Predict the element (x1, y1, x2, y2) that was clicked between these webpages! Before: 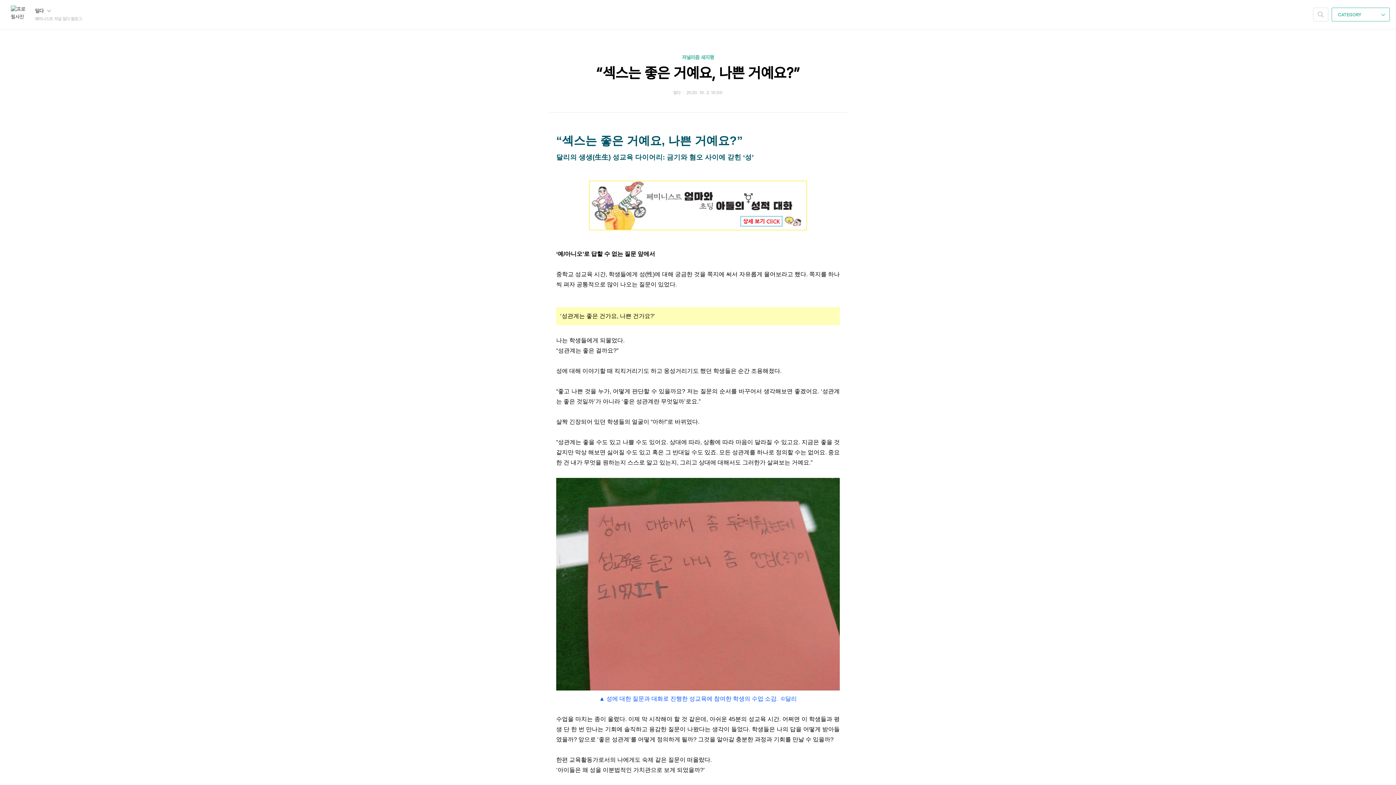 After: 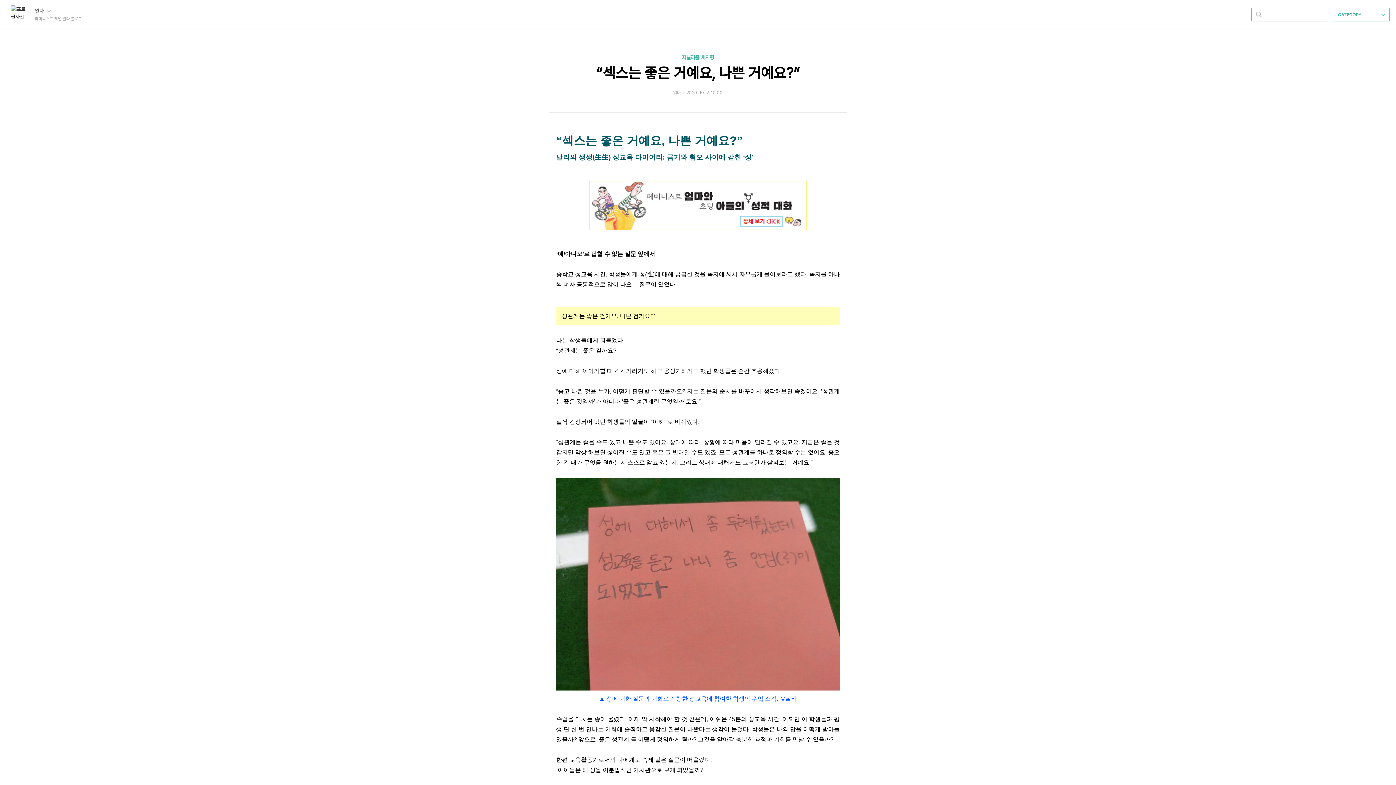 Action: label: 검색하기 bbox: (1313, 8, 1328, 21)